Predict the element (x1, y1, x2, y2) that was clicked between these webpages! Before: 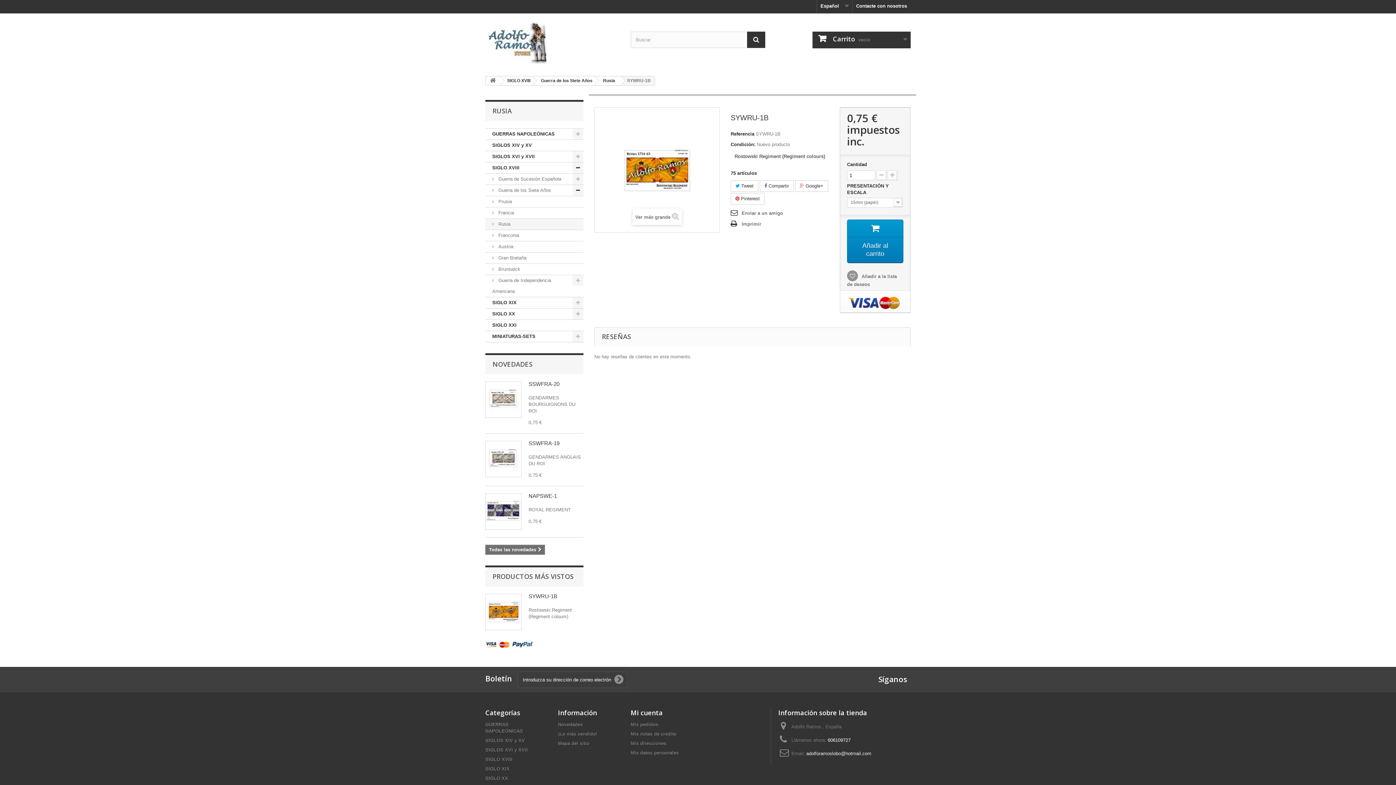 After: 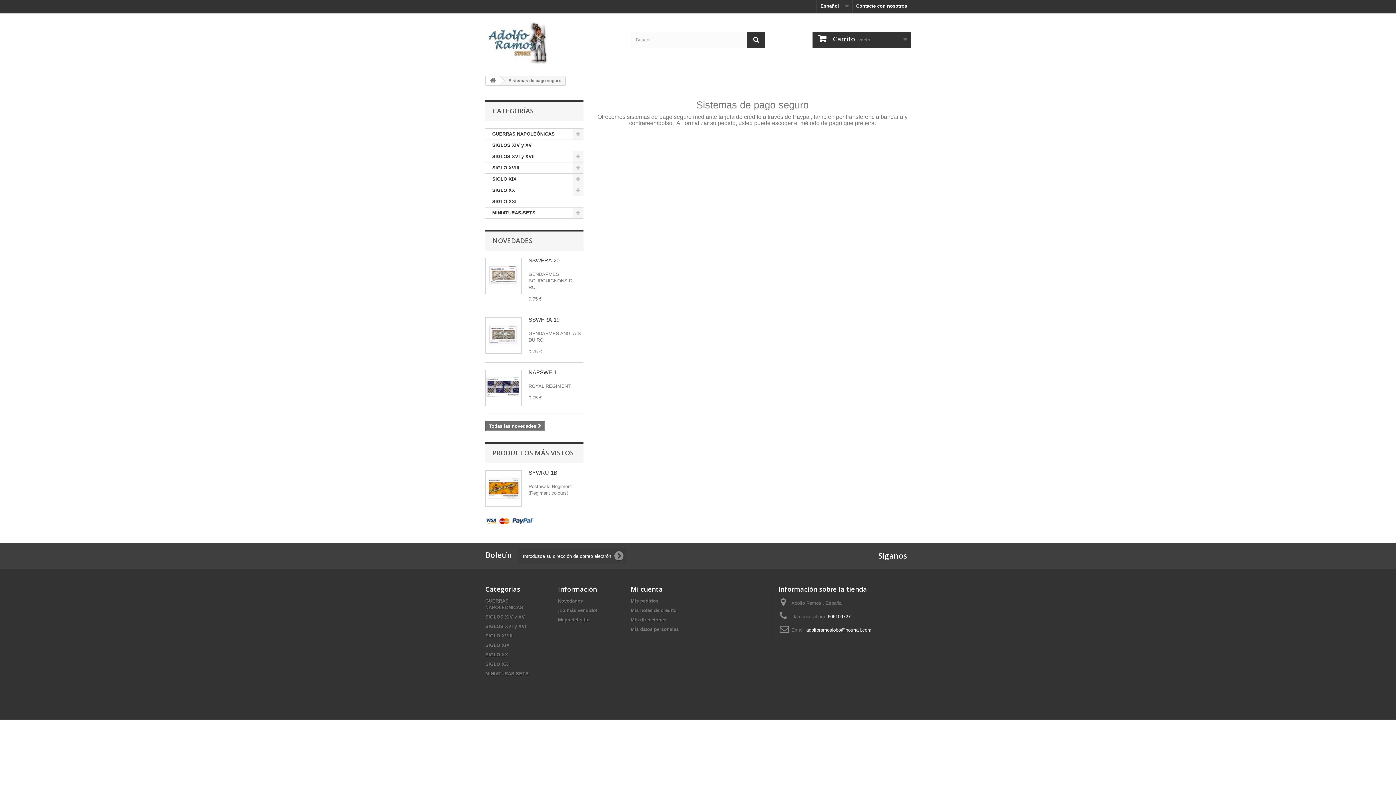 Action: label:    bbox: (485, 642, 534, 647)